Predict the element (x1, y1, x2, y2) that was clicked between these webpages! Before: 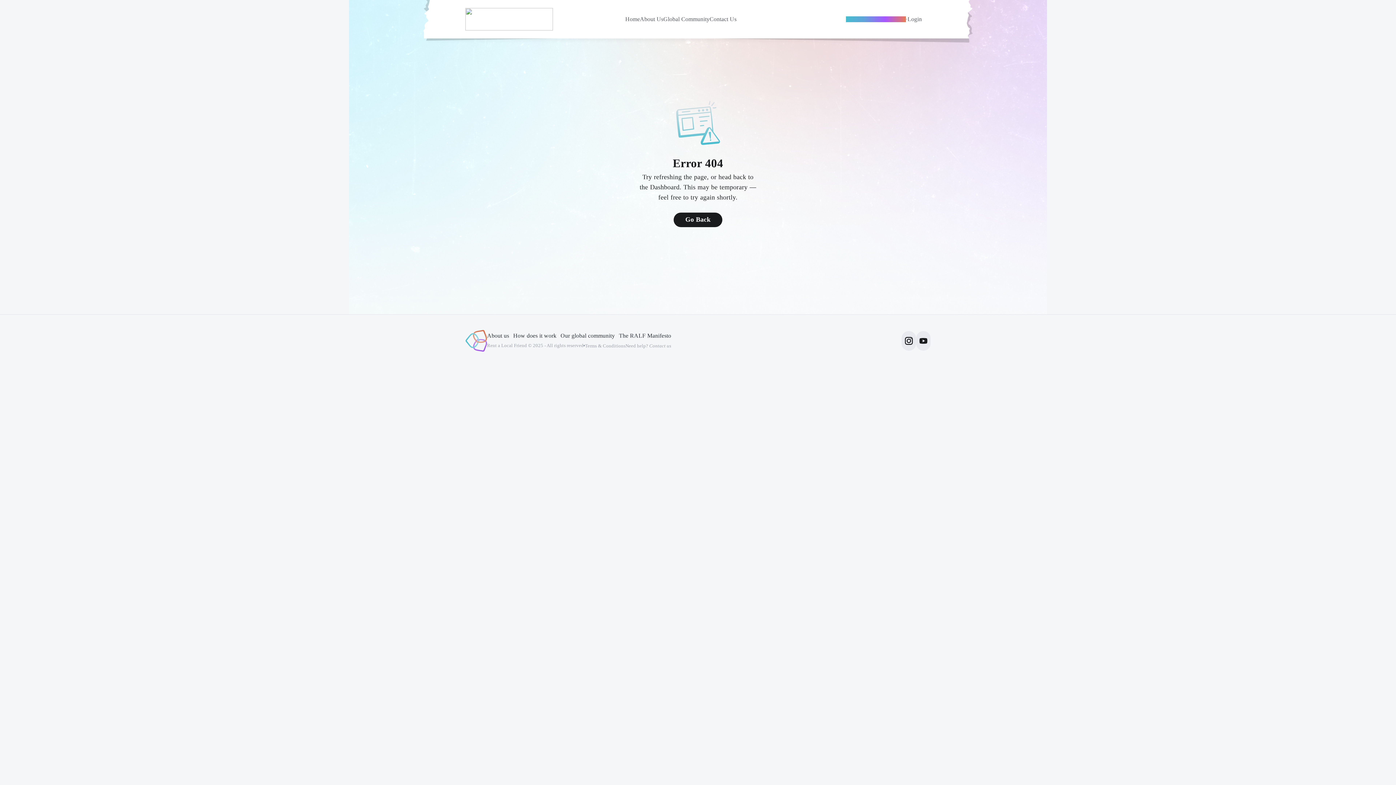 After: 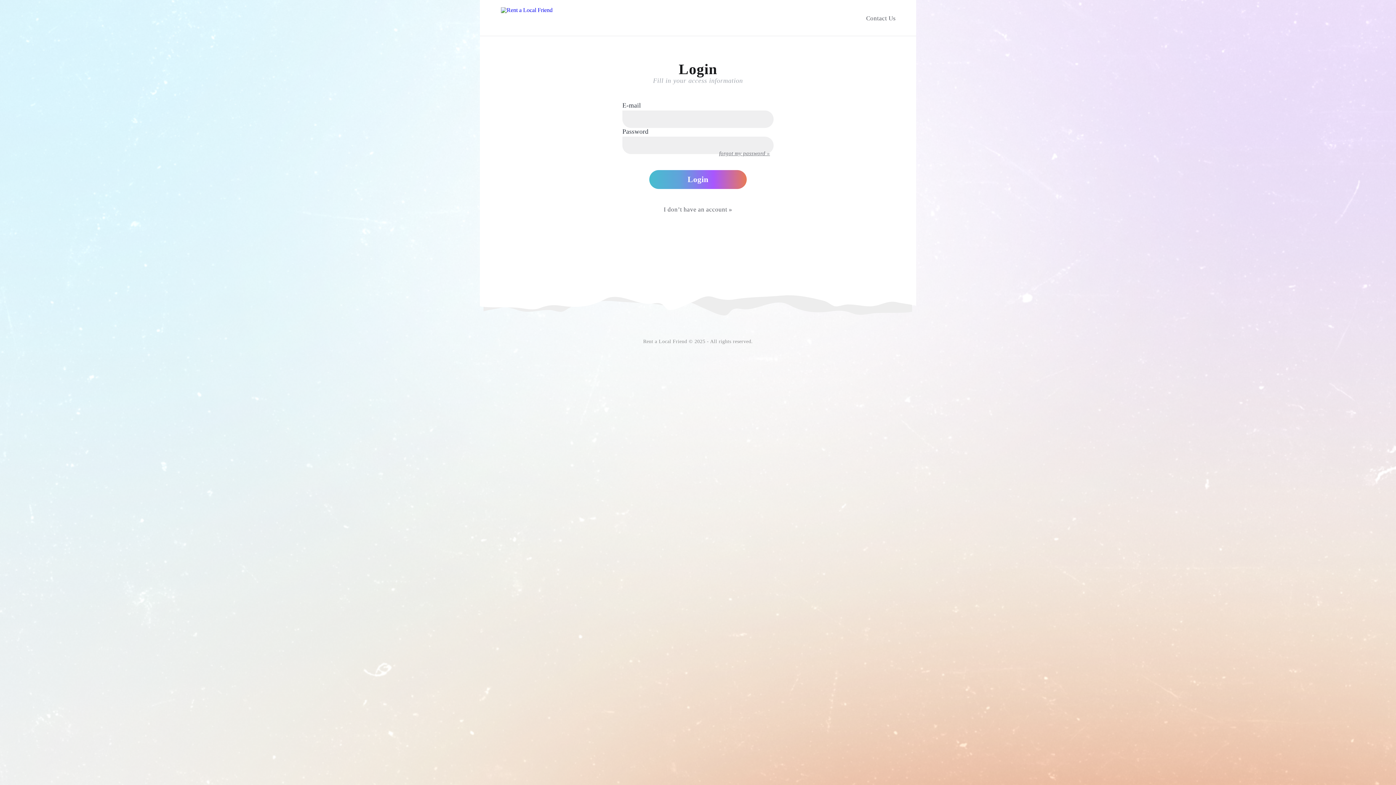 Action: label: Login bbox: (907, 16, 922, 22)